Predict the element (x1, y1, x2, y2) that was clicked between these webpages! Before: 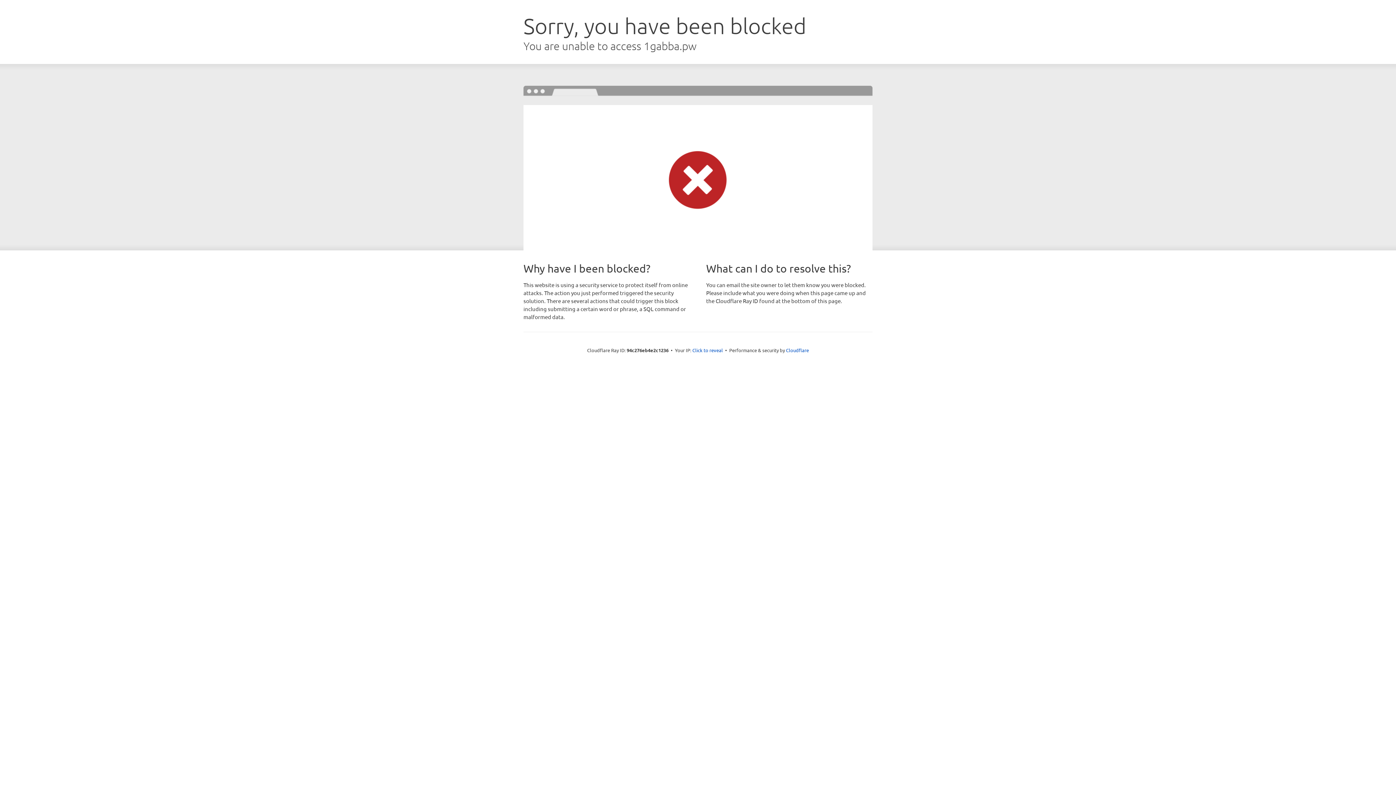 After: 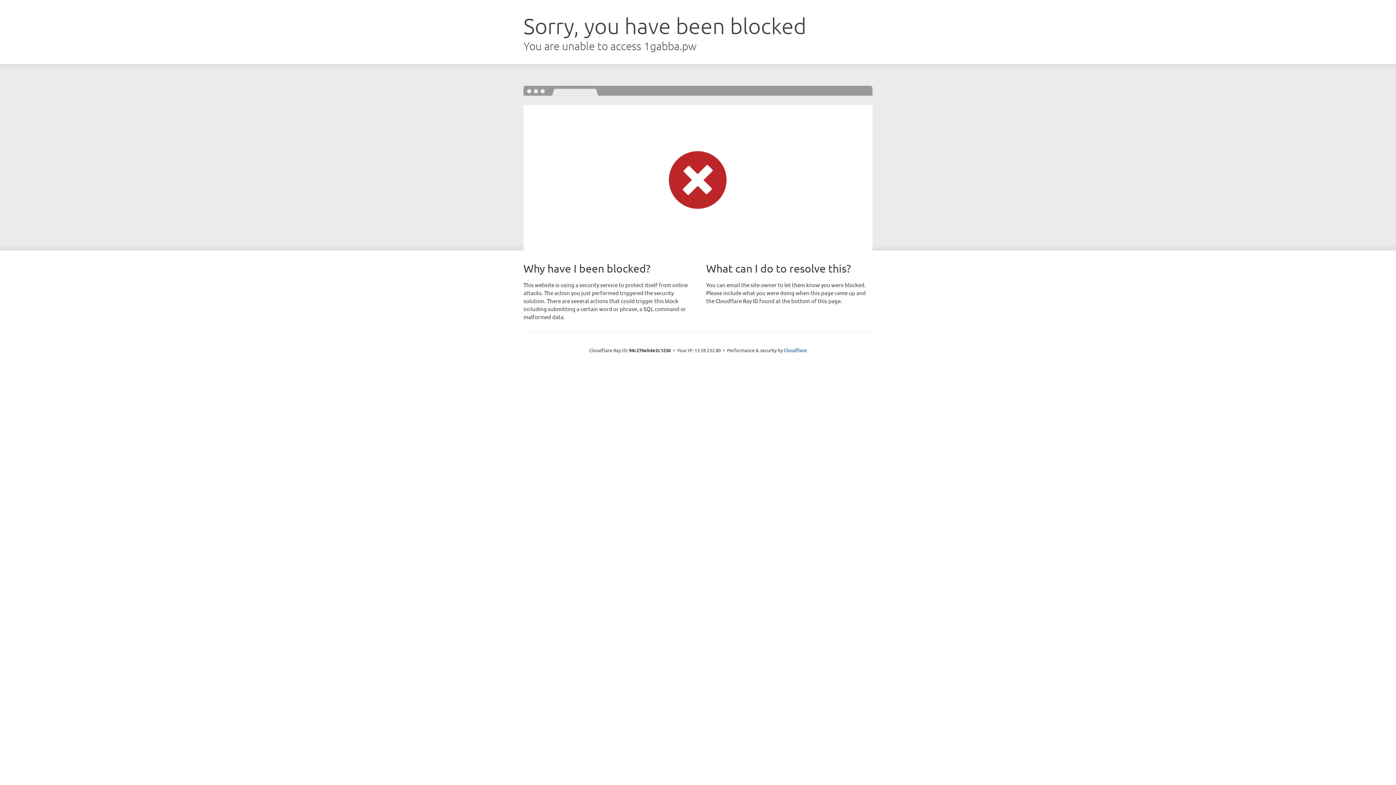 Action: label: Click to reveal bbox: (692, 346, 723, 353)